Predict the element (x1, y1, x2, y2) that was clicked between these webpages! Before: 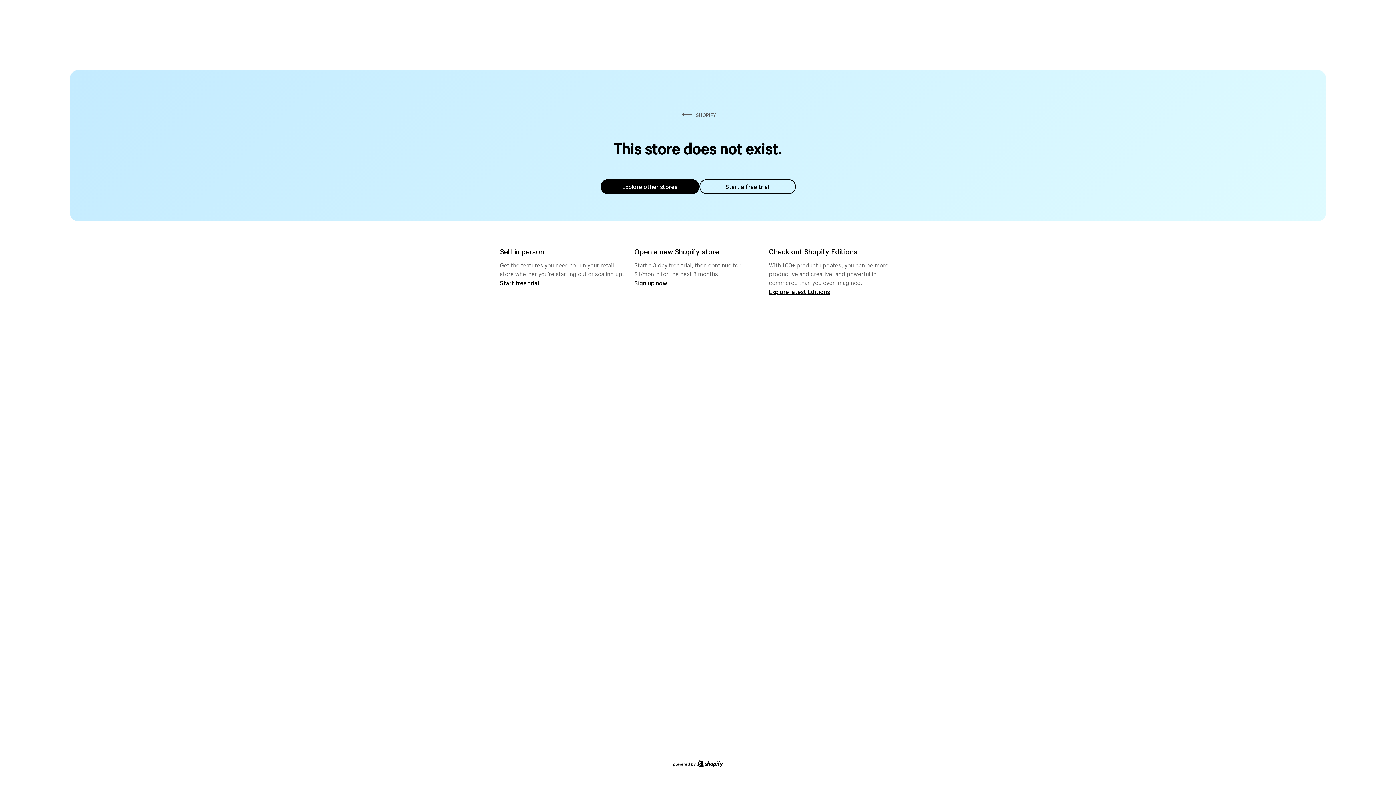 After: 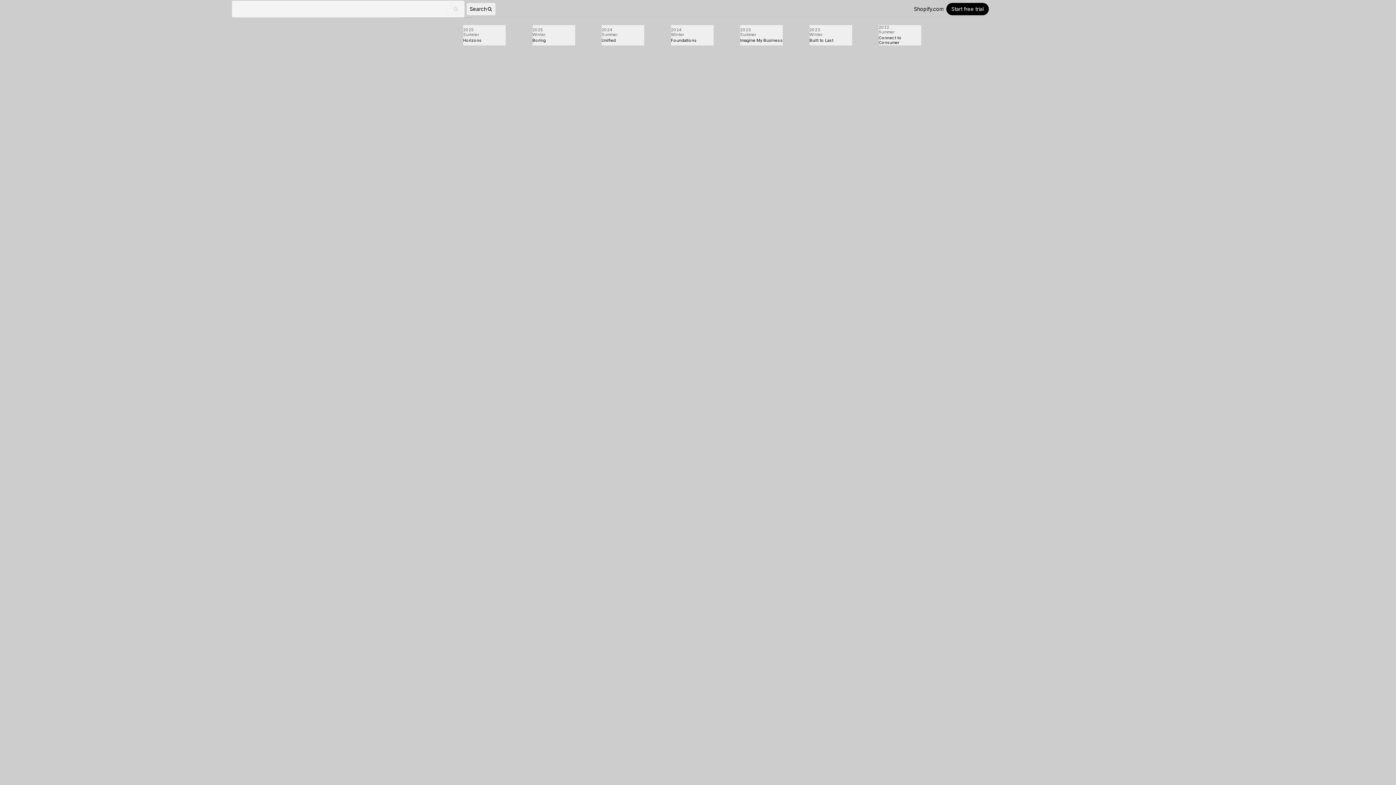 Action: label: Explore latest Editions bbox: (769, 287, 830, 295)